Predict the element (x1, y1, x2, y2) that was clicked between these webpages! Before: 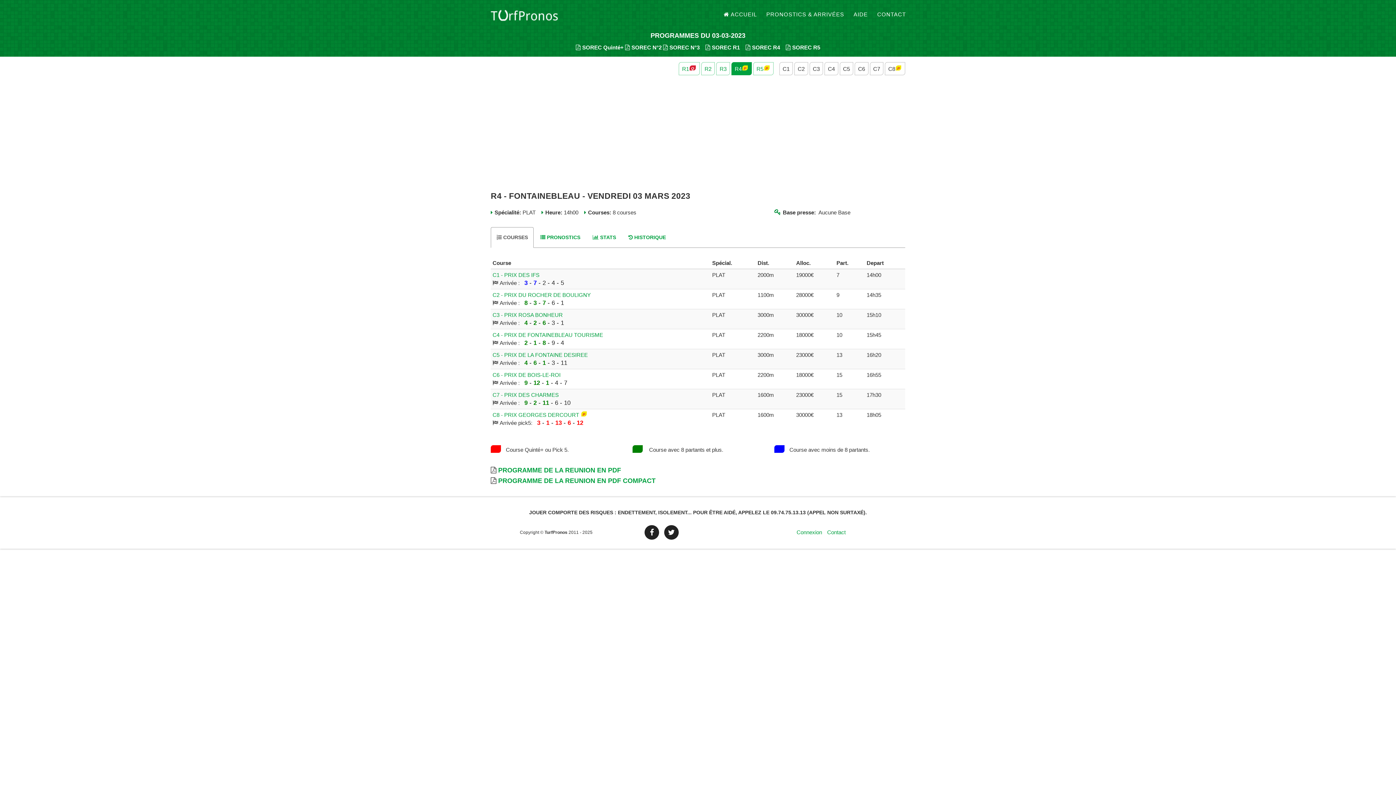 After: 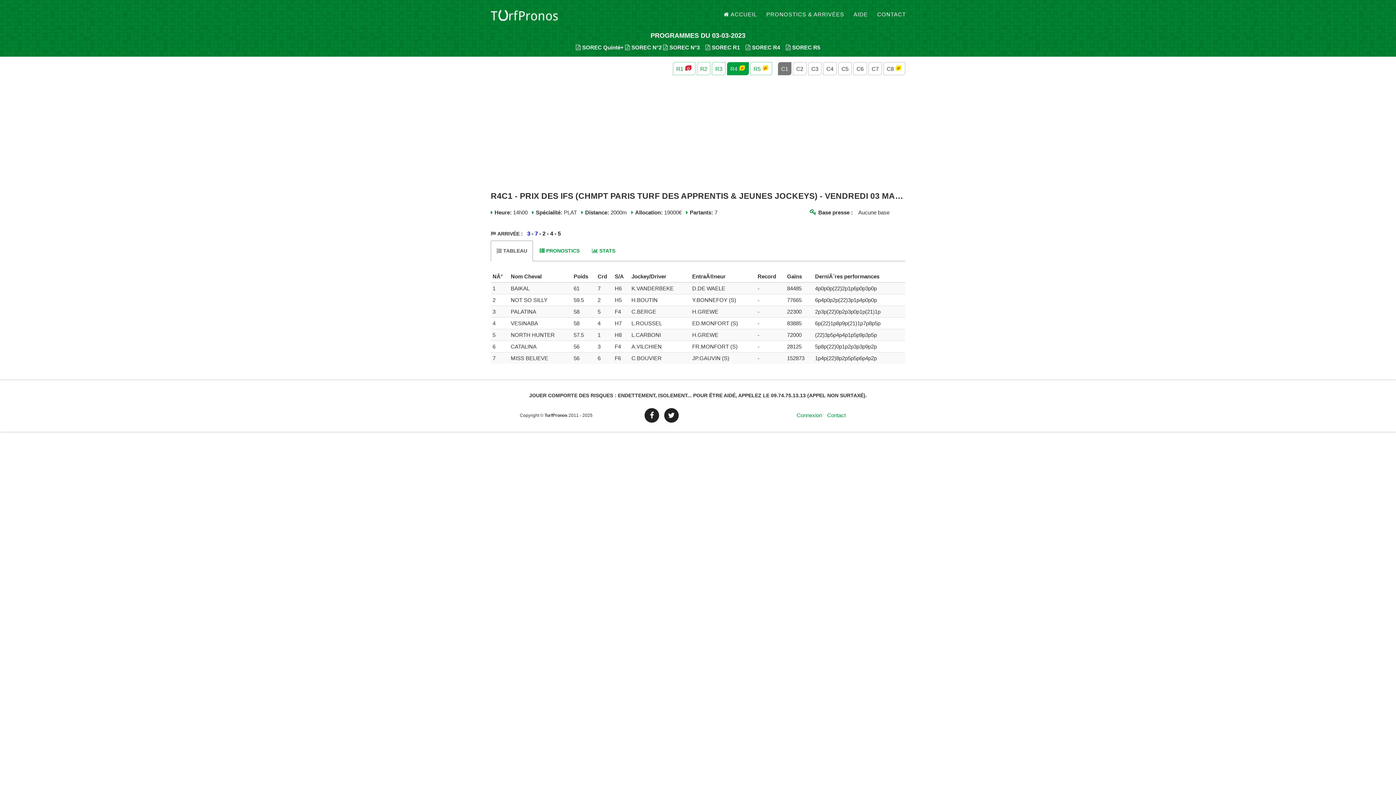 Action: bbox: (492, 271, 539, 278) label: C1 - PRIX DES IFS